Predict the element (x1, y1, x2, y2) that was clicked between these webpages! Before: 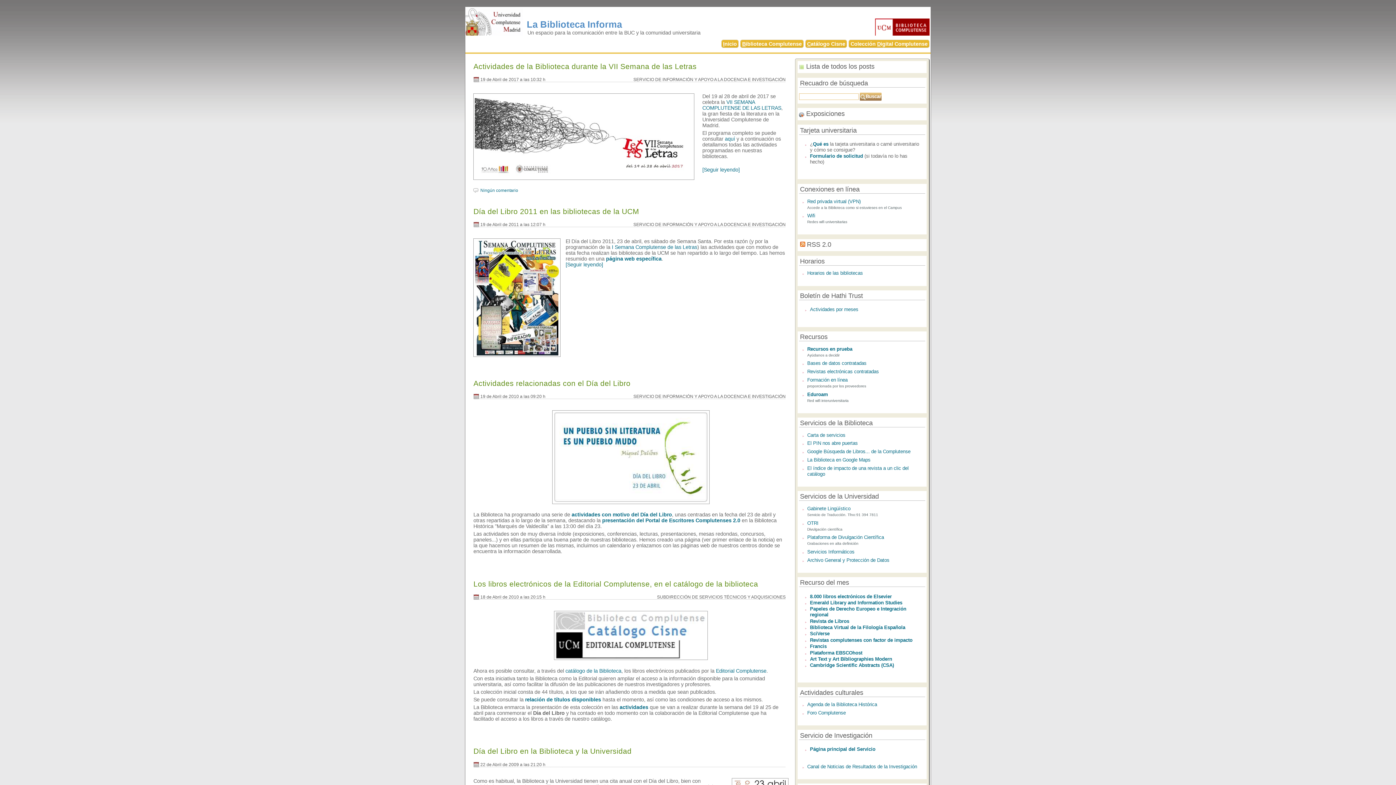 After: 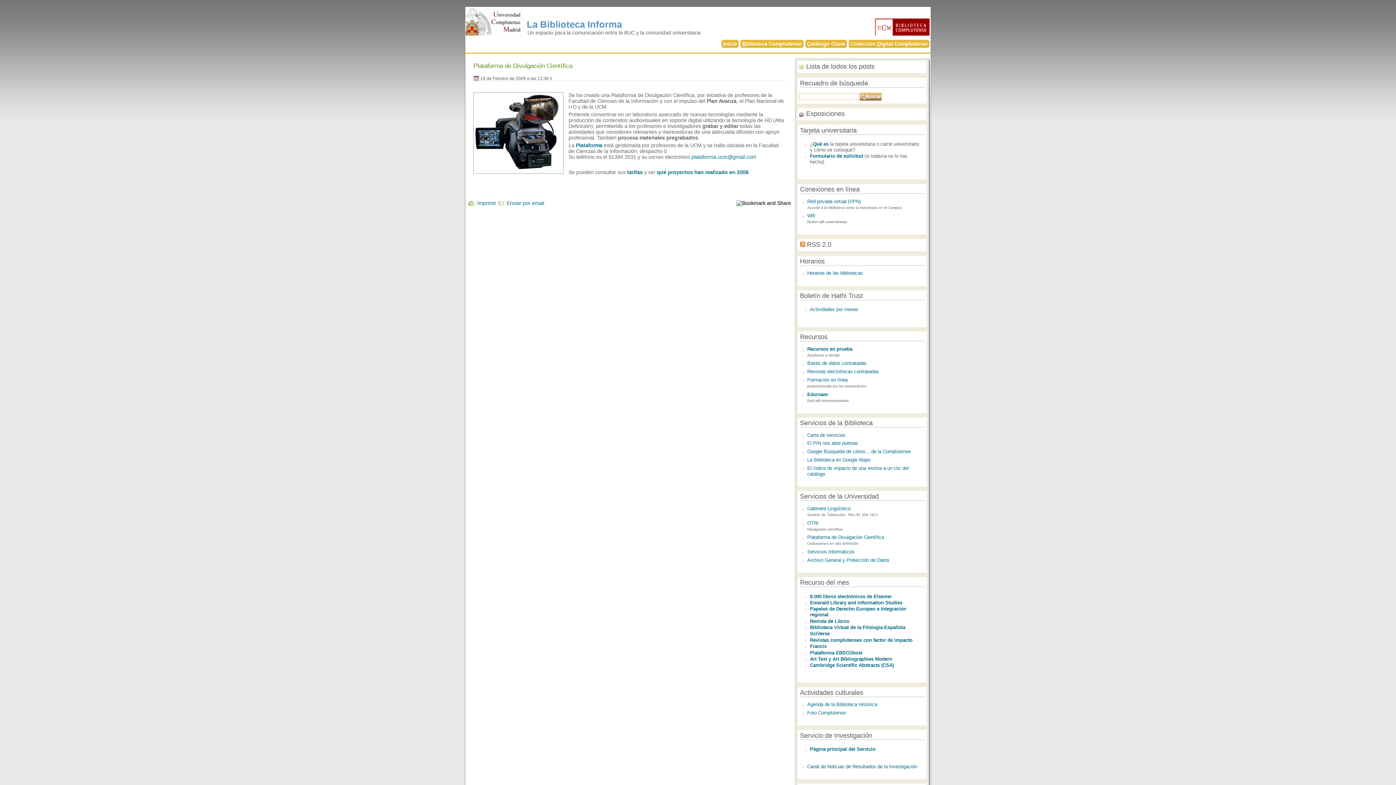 Action: bbox: (807, 534, 884, 540) label: Plataforma de Divulgación Científica